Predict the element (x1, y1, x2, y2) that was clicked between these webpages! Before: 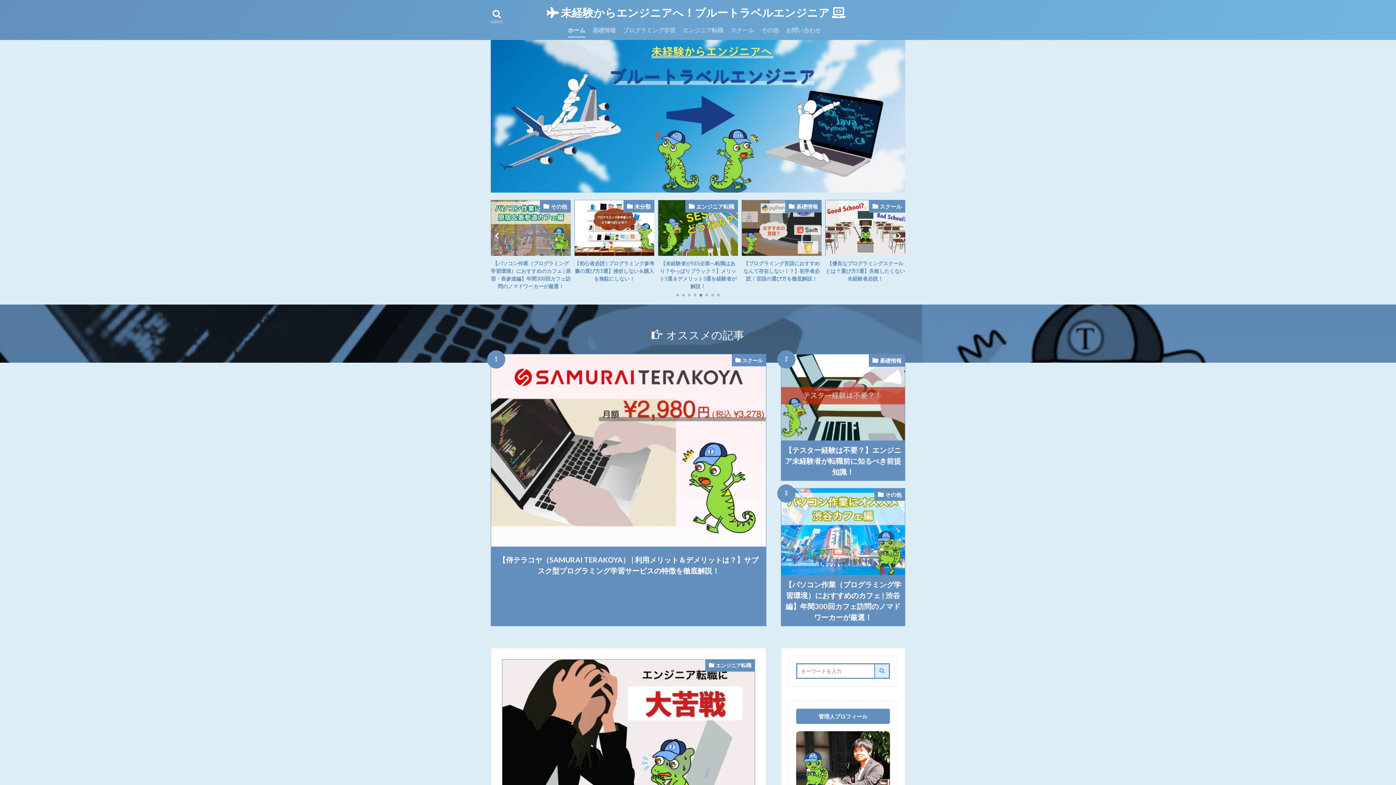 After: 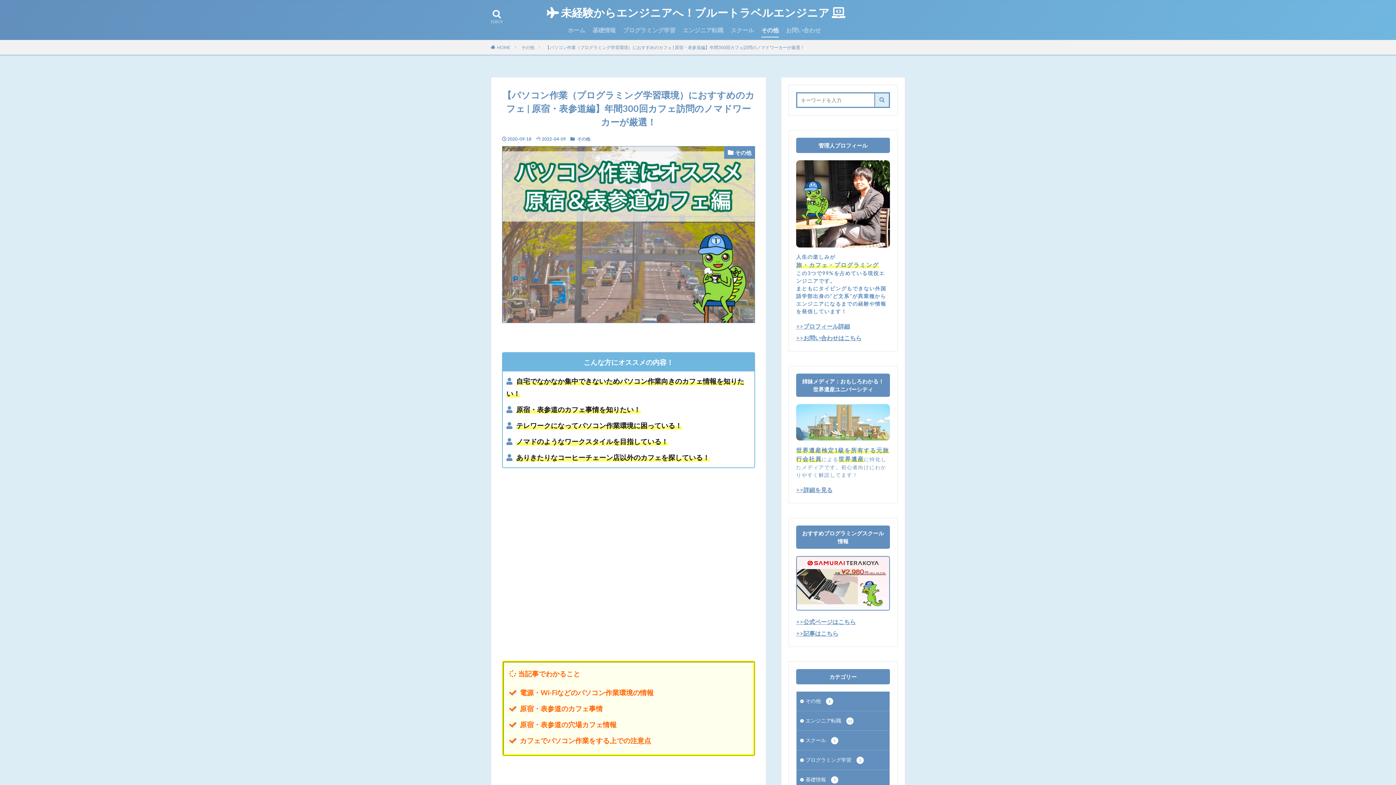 Action: label: 【パソコン作業（プログラミング学習環境）におすすめのカフェ | 原宿・表参道編】年間300回カフェ訪問のノマドワーカーが厳選！ bbox: (744, 259, 824, 290)